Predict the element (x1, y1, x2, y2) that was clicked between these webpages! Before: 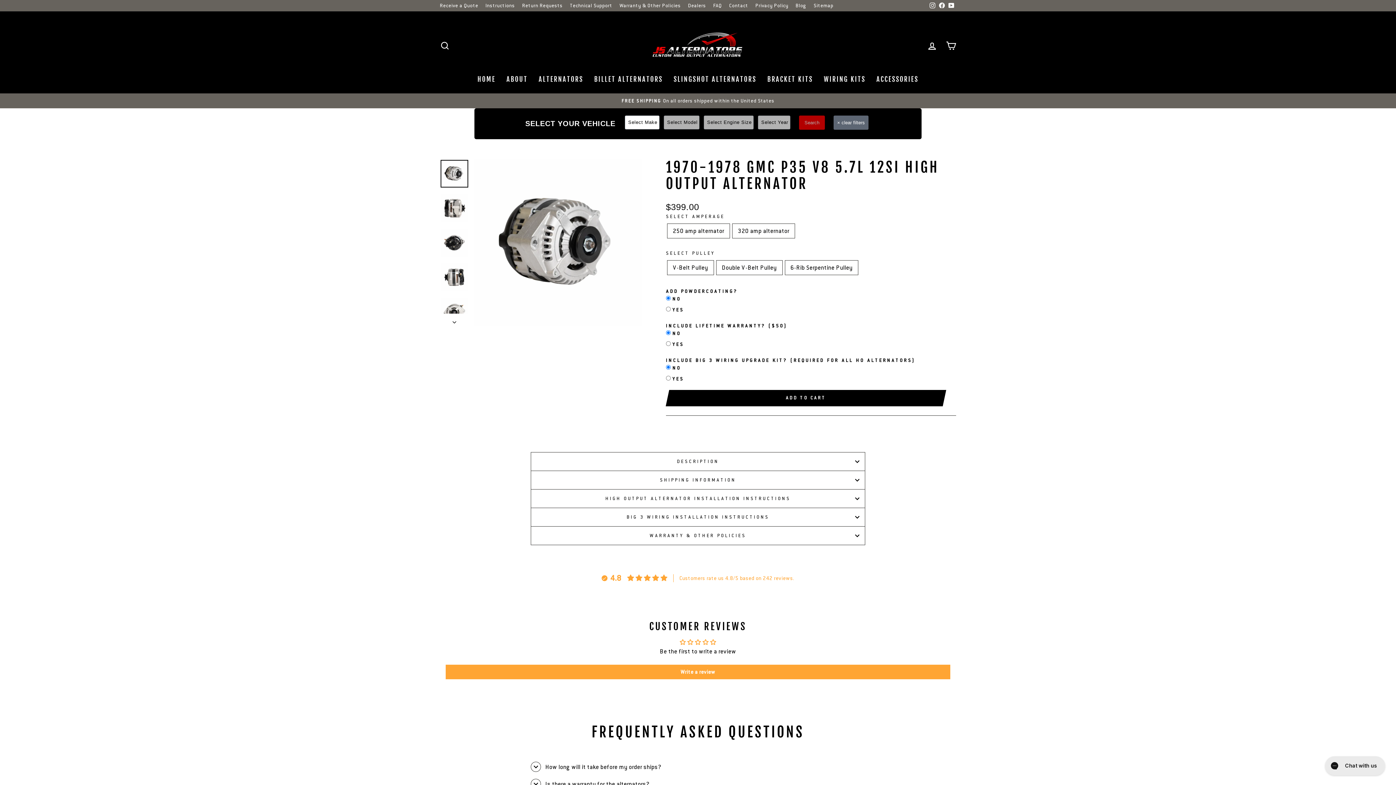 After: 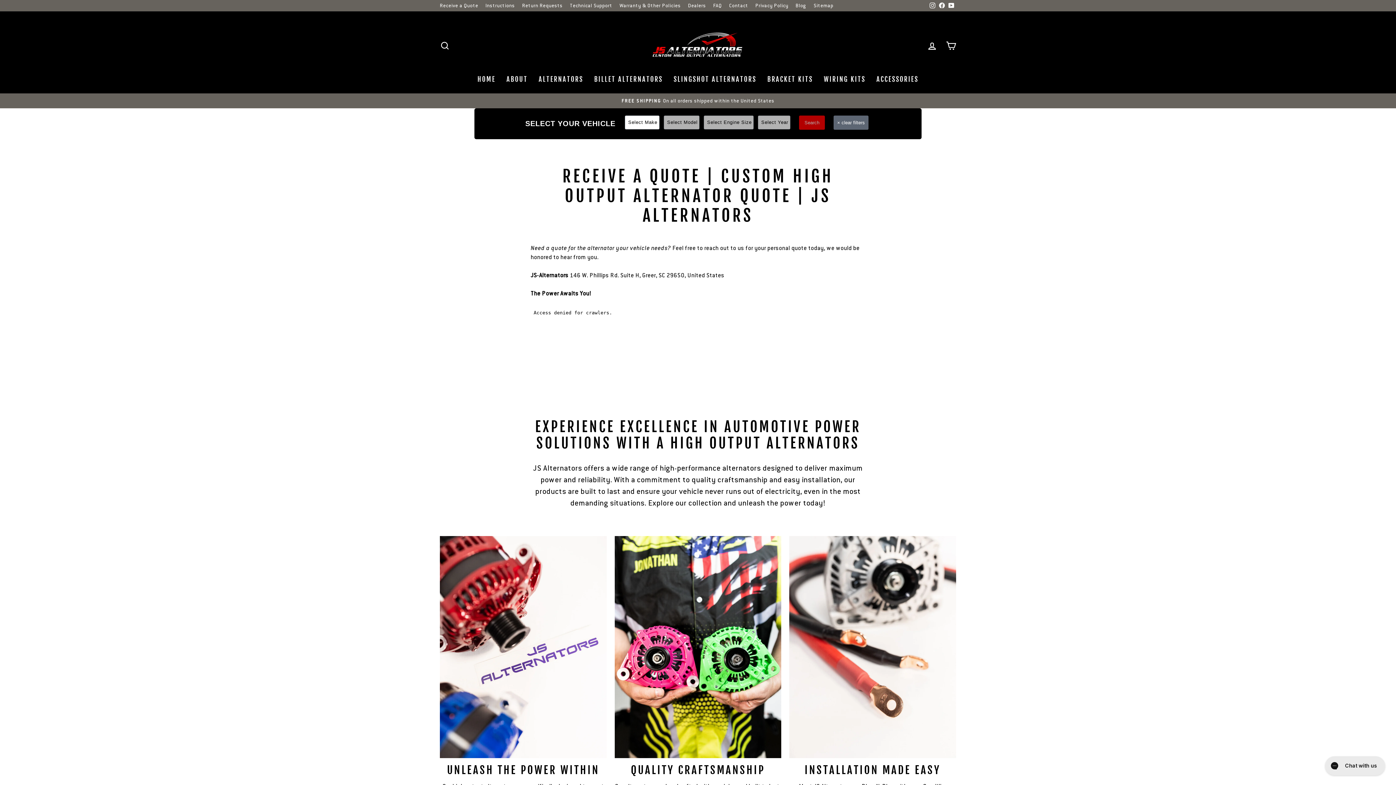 Action: bbox: (436, 0, 482, 11) label: Receive a Quote